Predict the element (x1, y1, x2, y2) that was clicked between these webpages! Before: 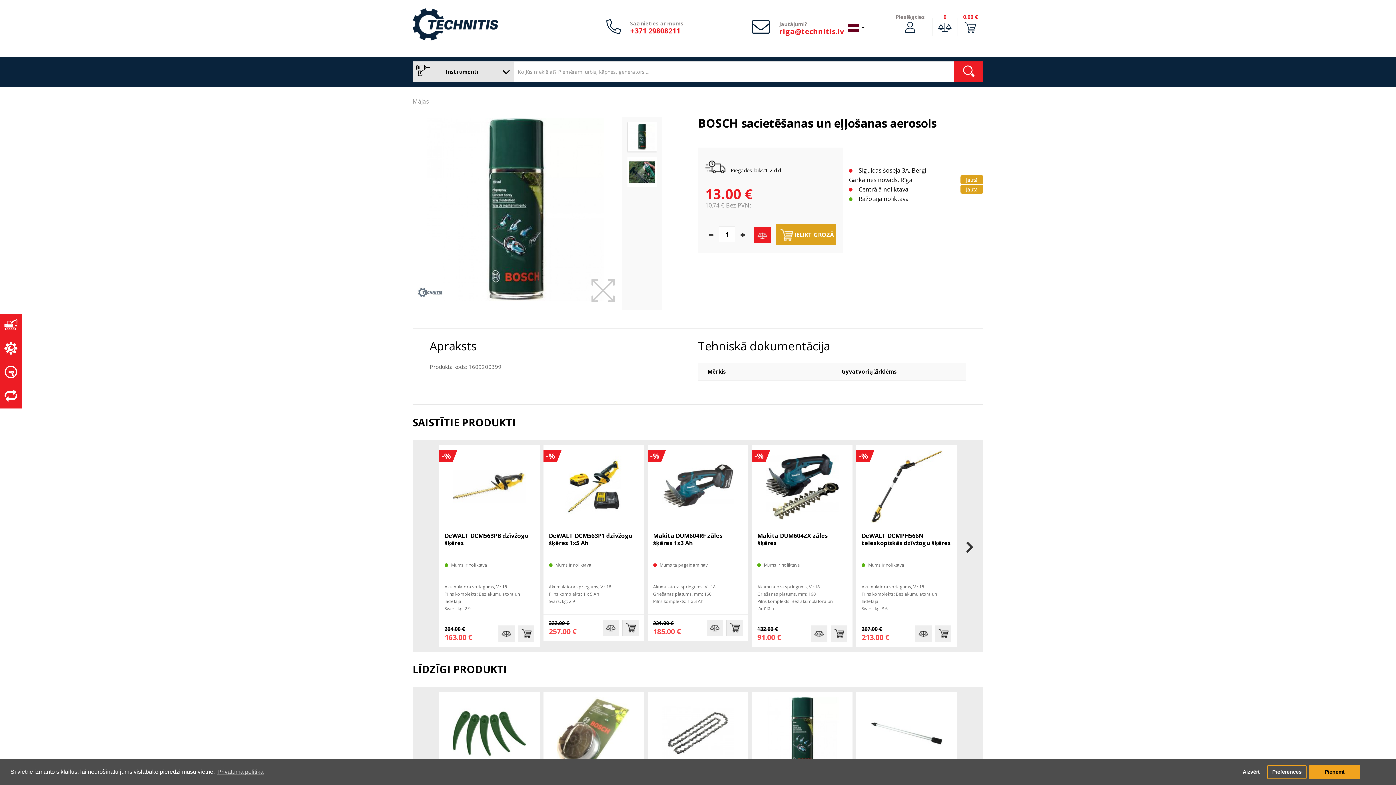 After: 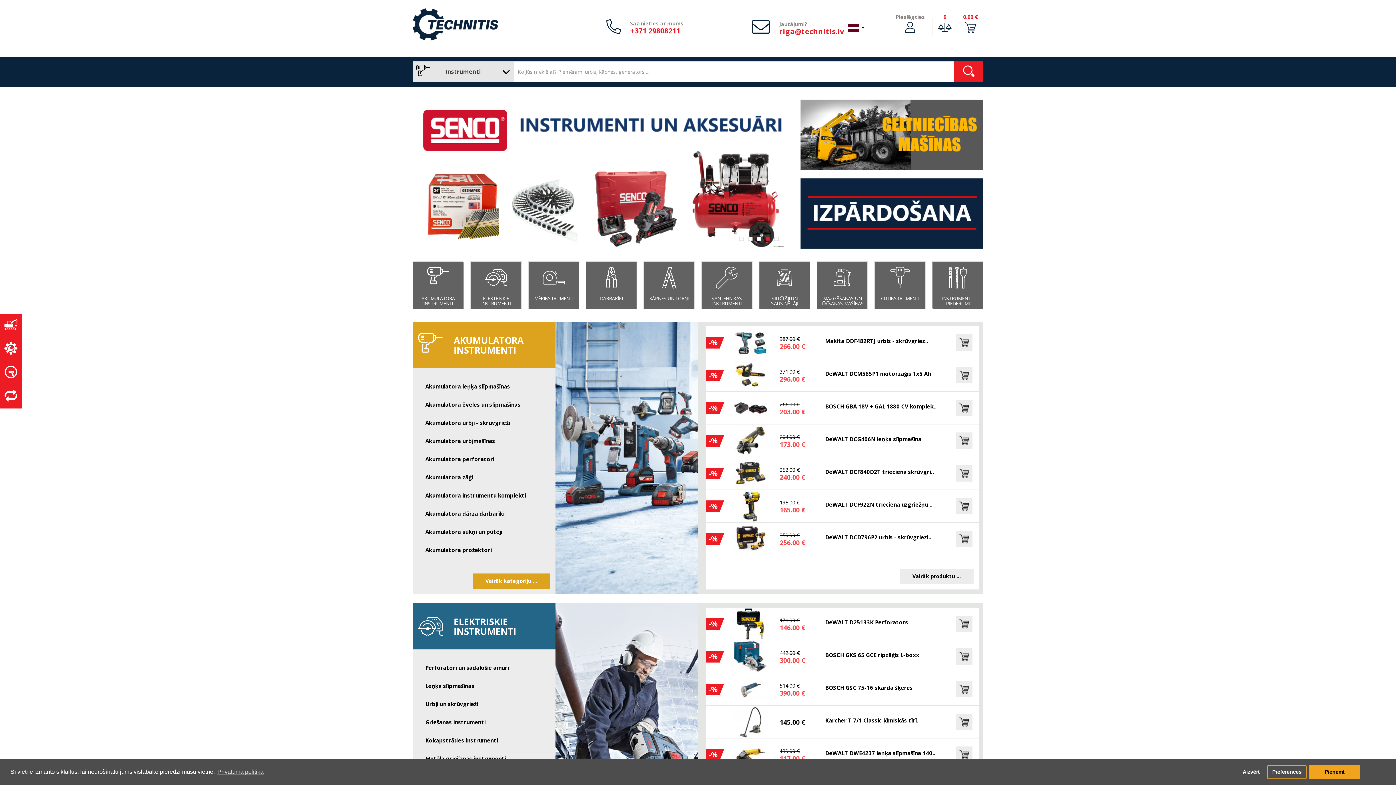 Action: label: Mājas bbox: (412, 97, 429, 105)